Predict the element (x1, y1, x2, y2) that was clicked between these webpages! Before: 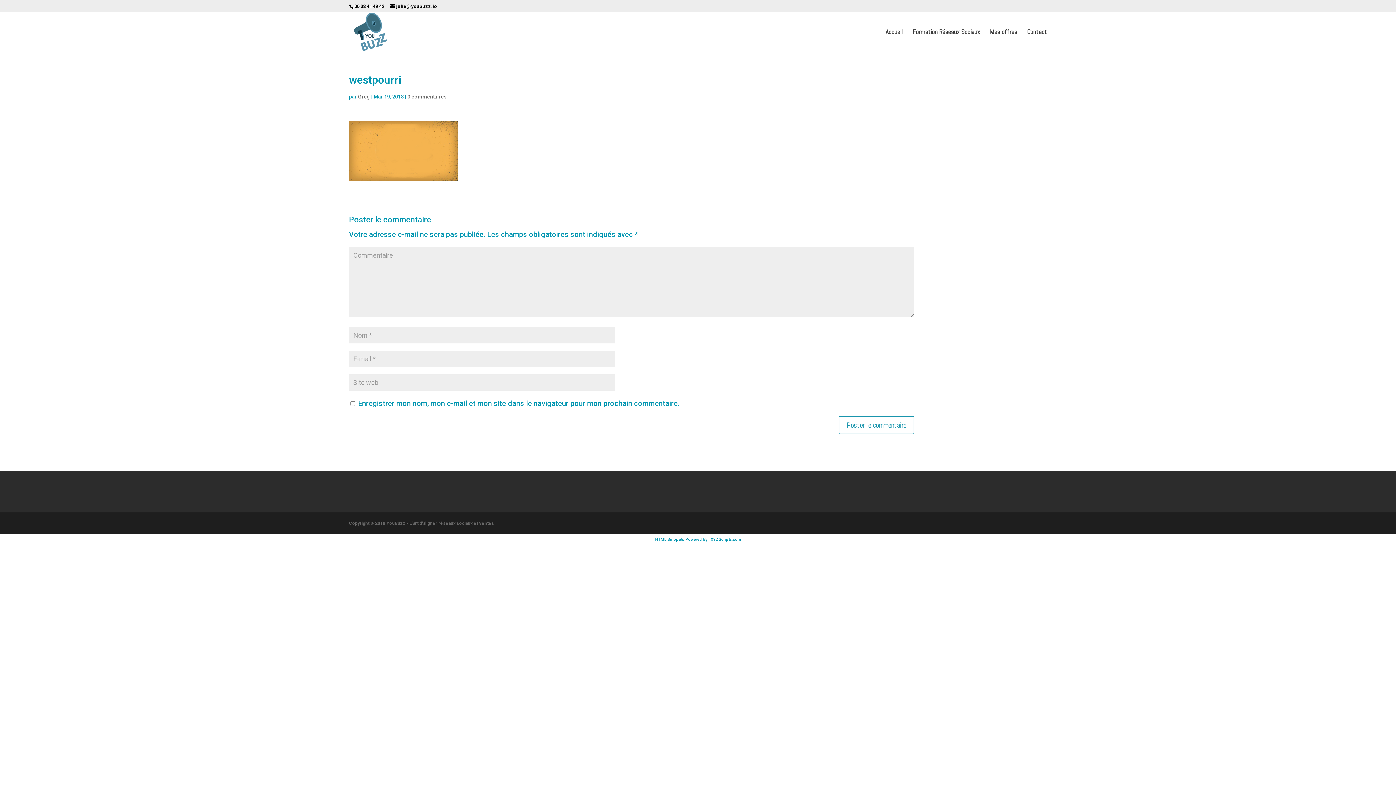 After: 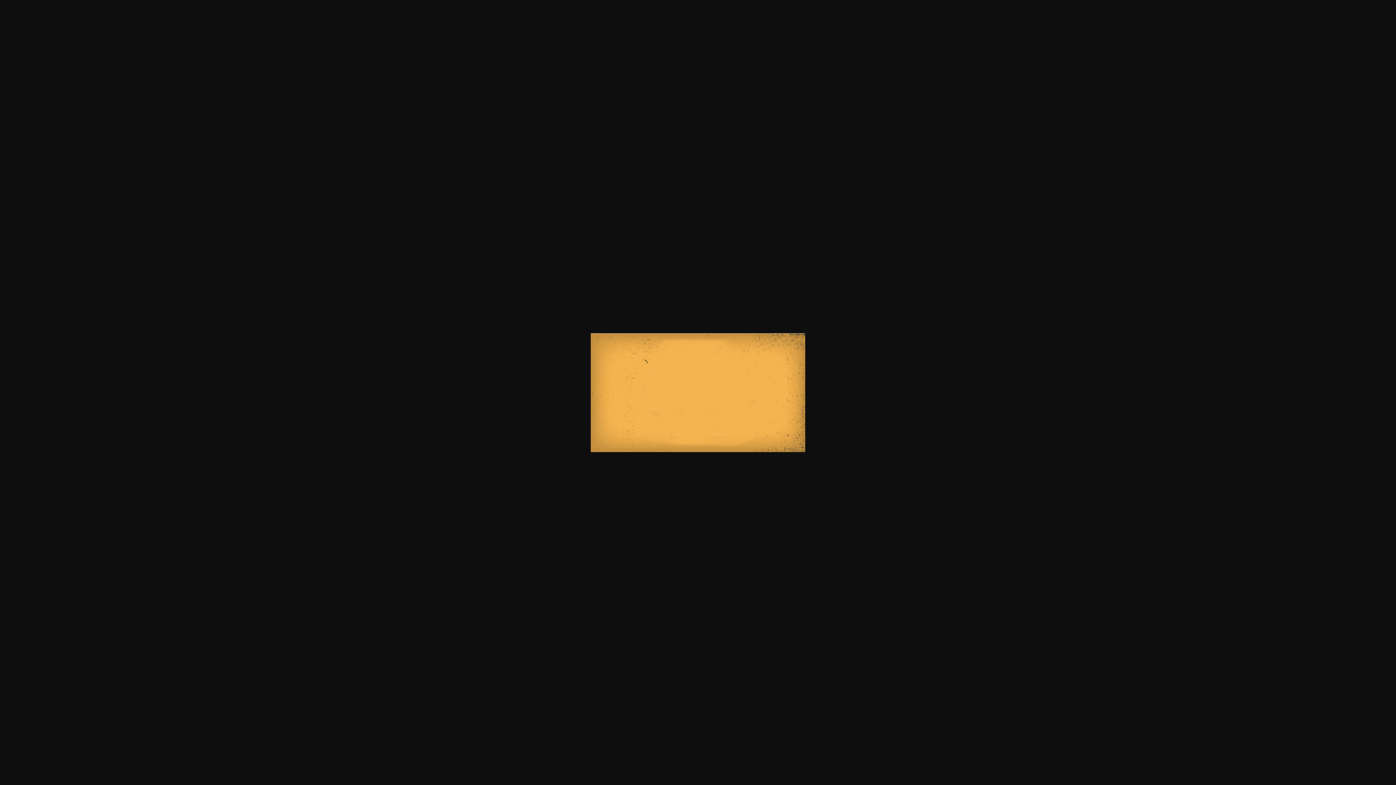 Action: bbox: (349, 171, 458, 180)